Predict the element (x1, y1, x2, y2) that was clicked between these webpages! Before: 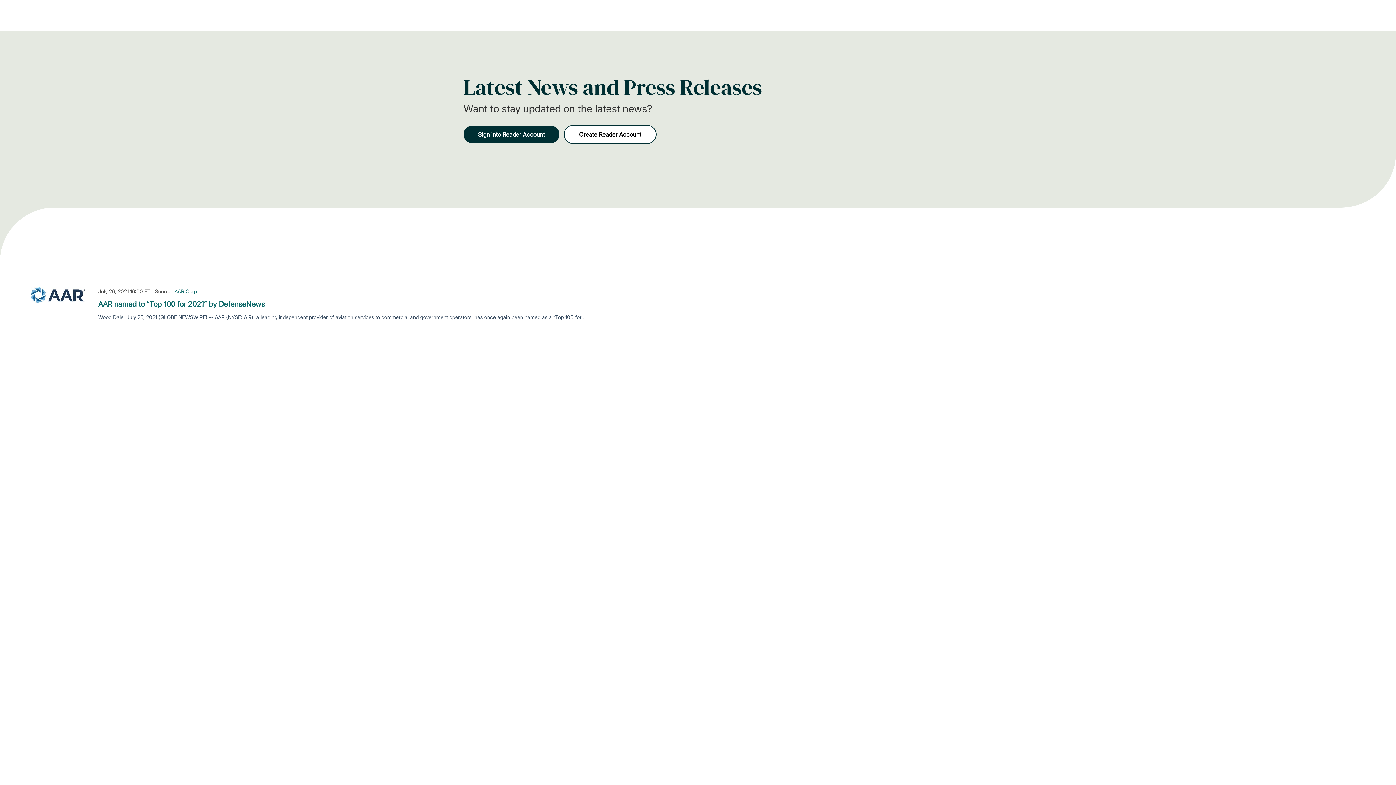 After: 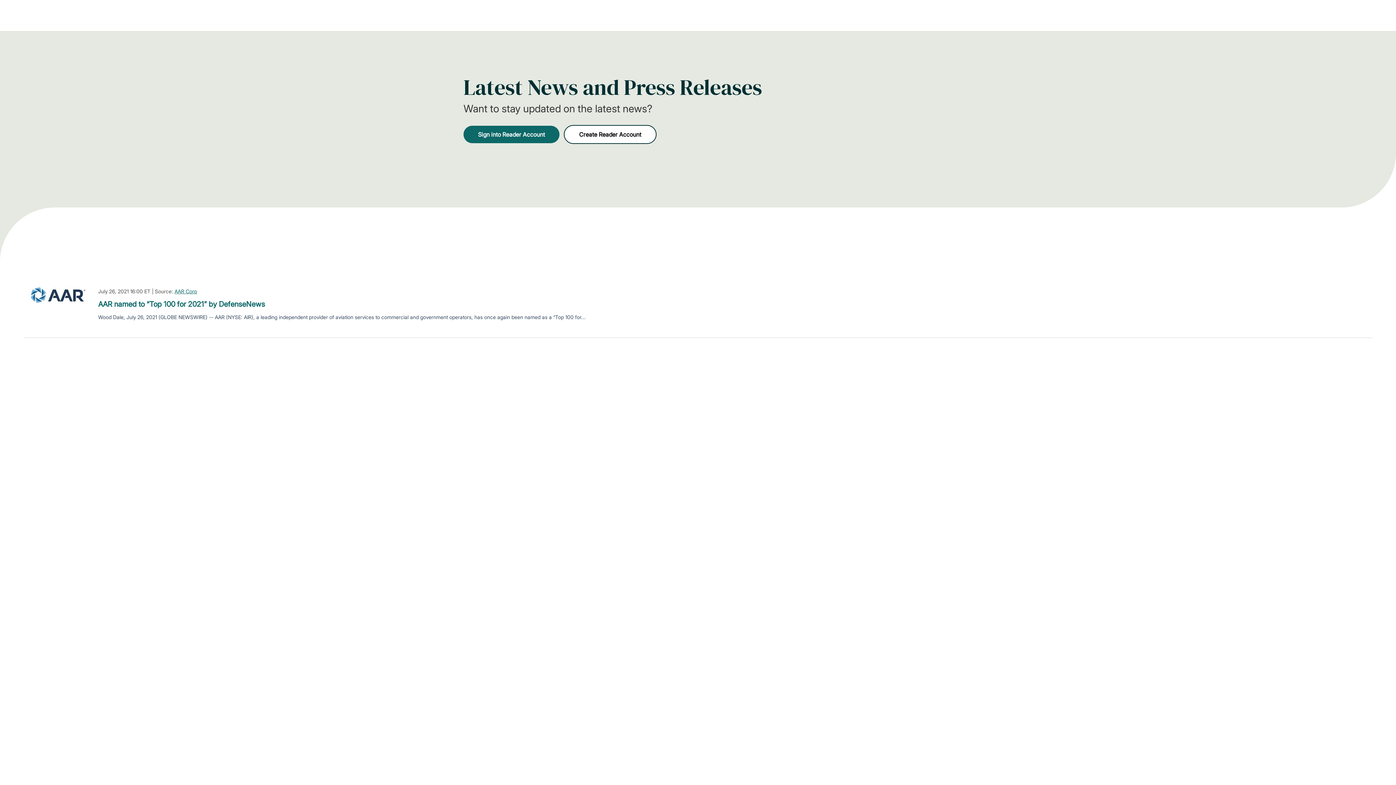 Action: label: Sign into Reader Account bbox: (463, 125, 559, 143)